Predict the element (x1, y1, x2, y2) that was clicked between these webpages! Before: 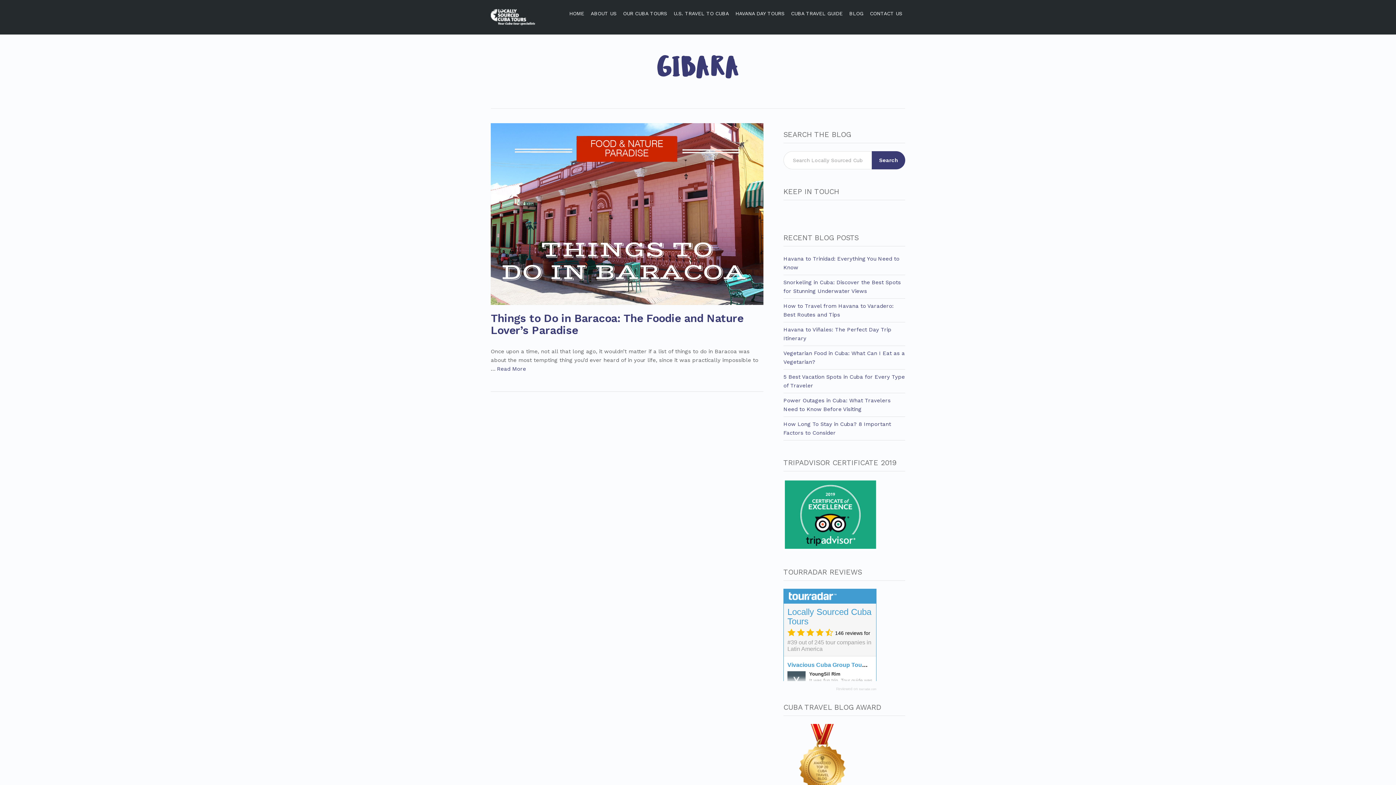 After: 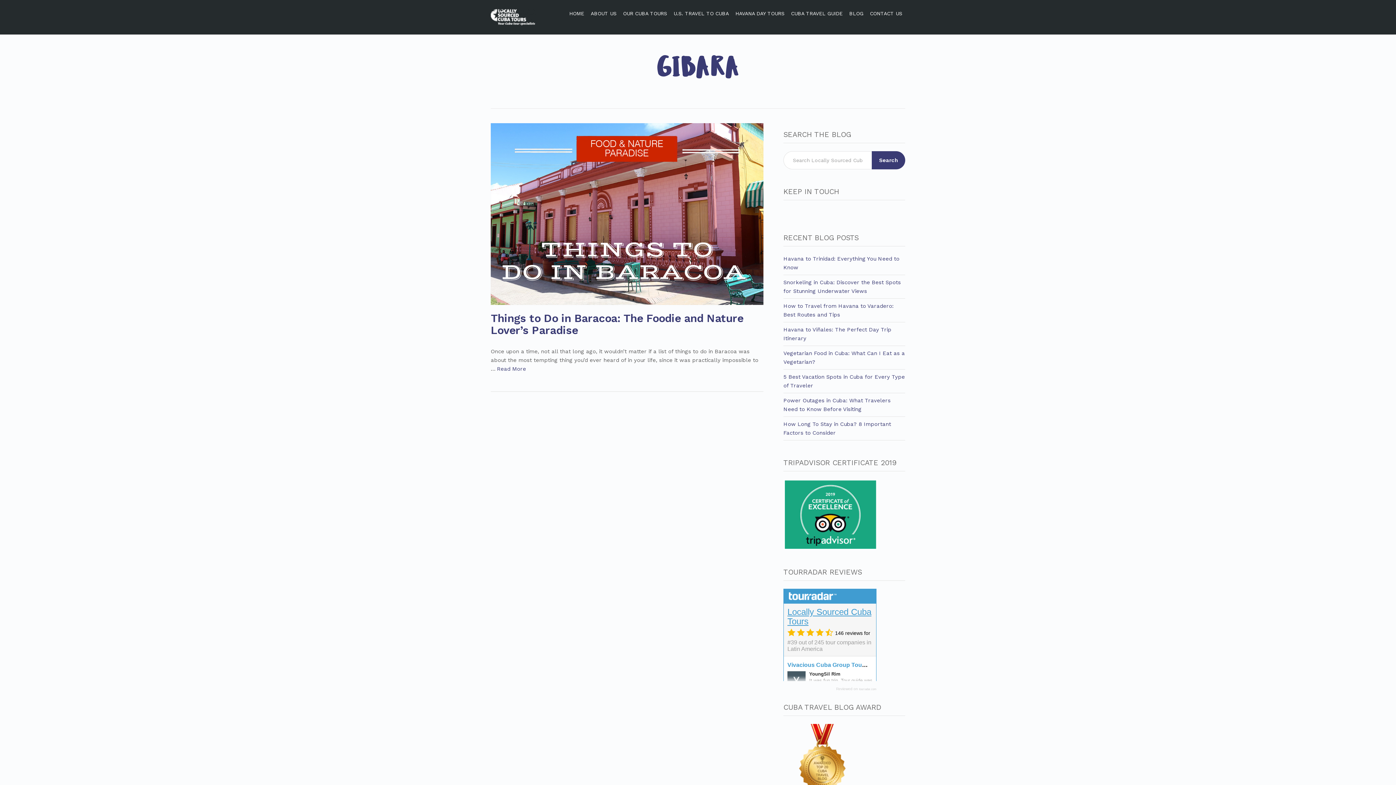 Action: bbox: (787, 607, 871, 626) label: Locally Sourced Cuba Tours